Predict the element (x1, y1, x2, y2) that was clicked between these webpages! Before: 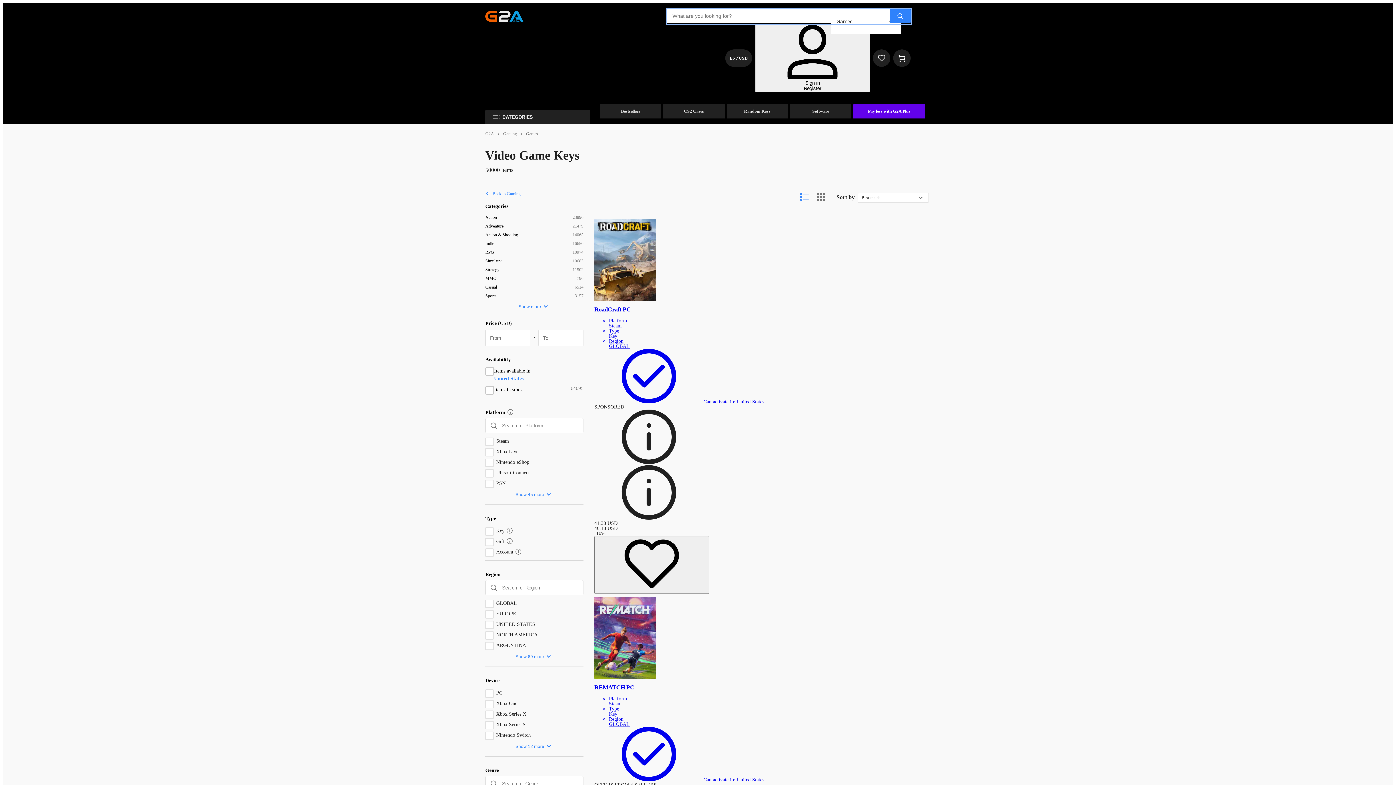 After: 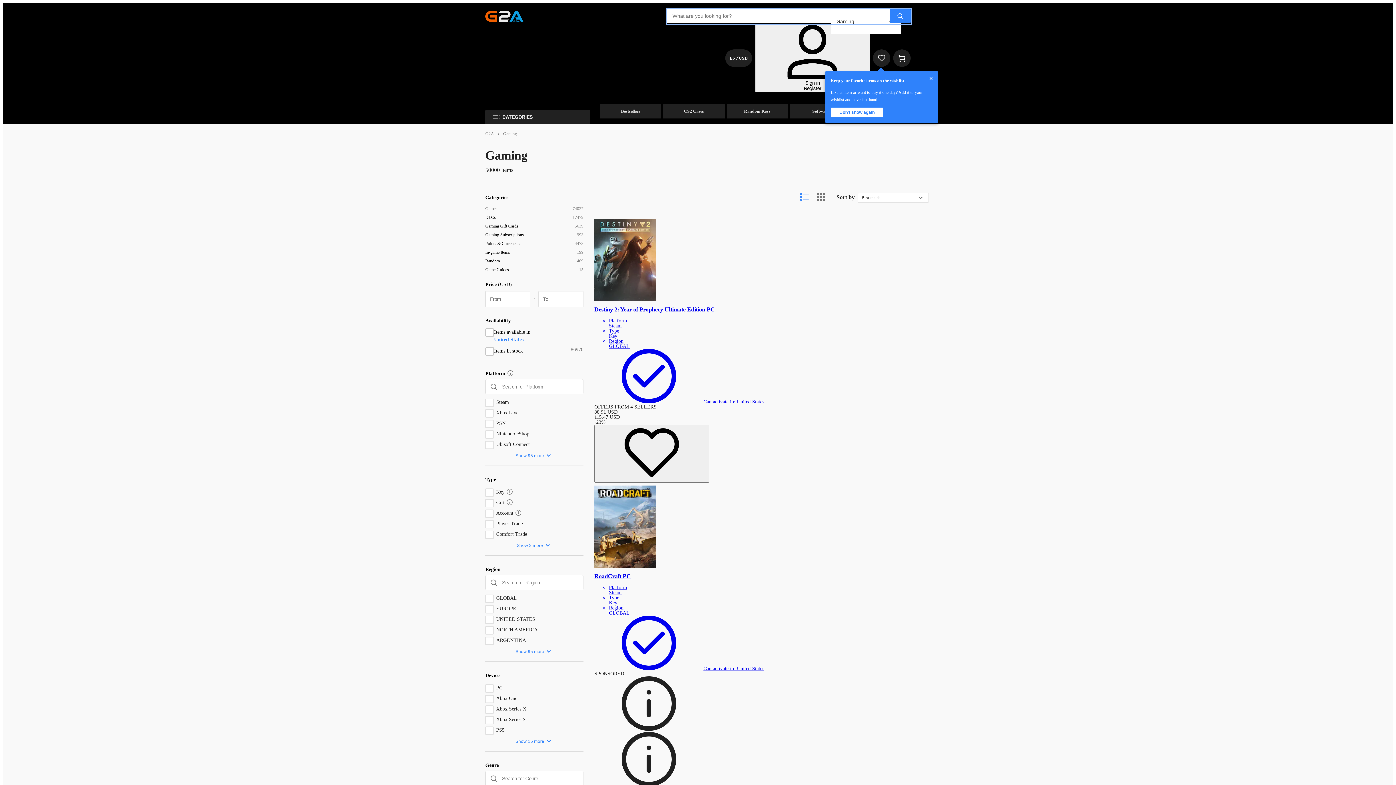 Action: bbox: (485, 191, 583, 196) label: Back to Gaming